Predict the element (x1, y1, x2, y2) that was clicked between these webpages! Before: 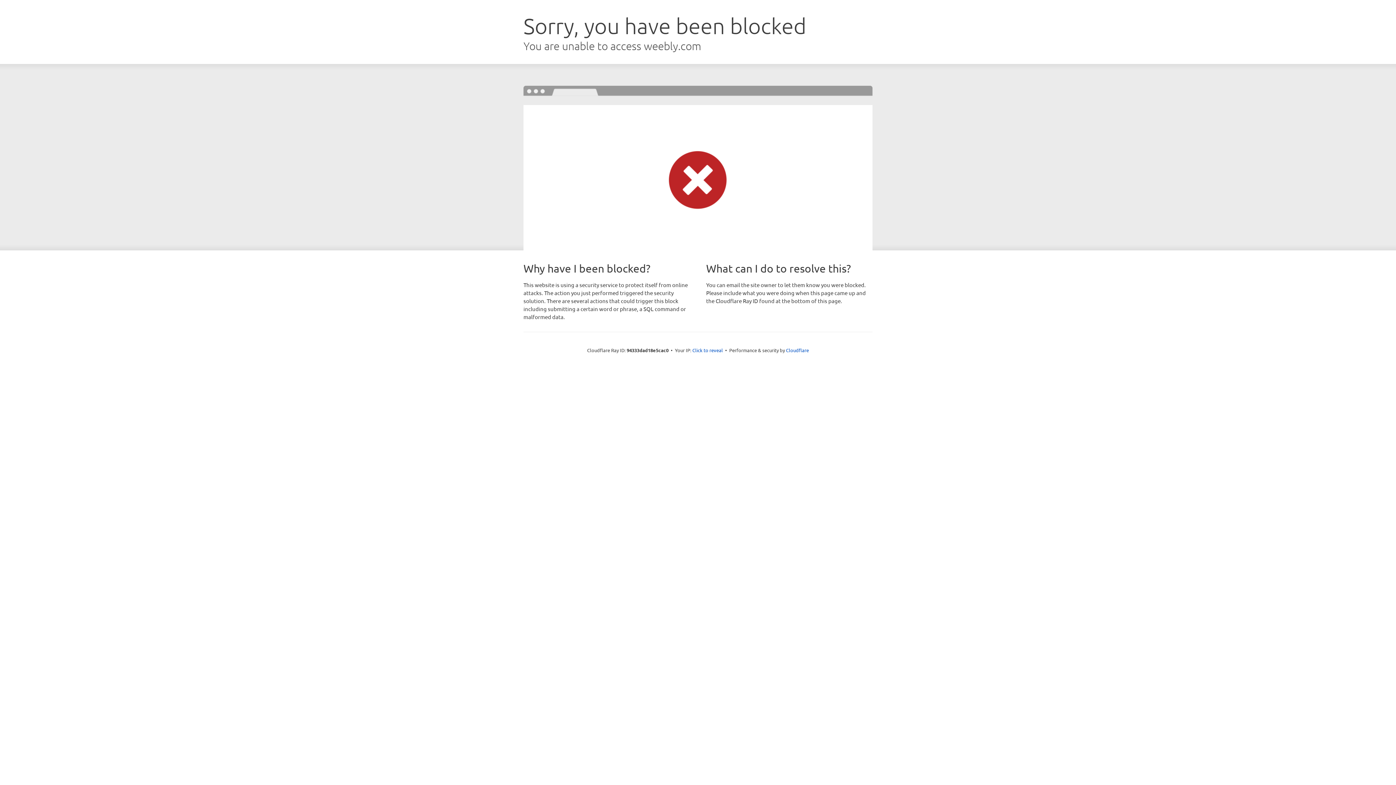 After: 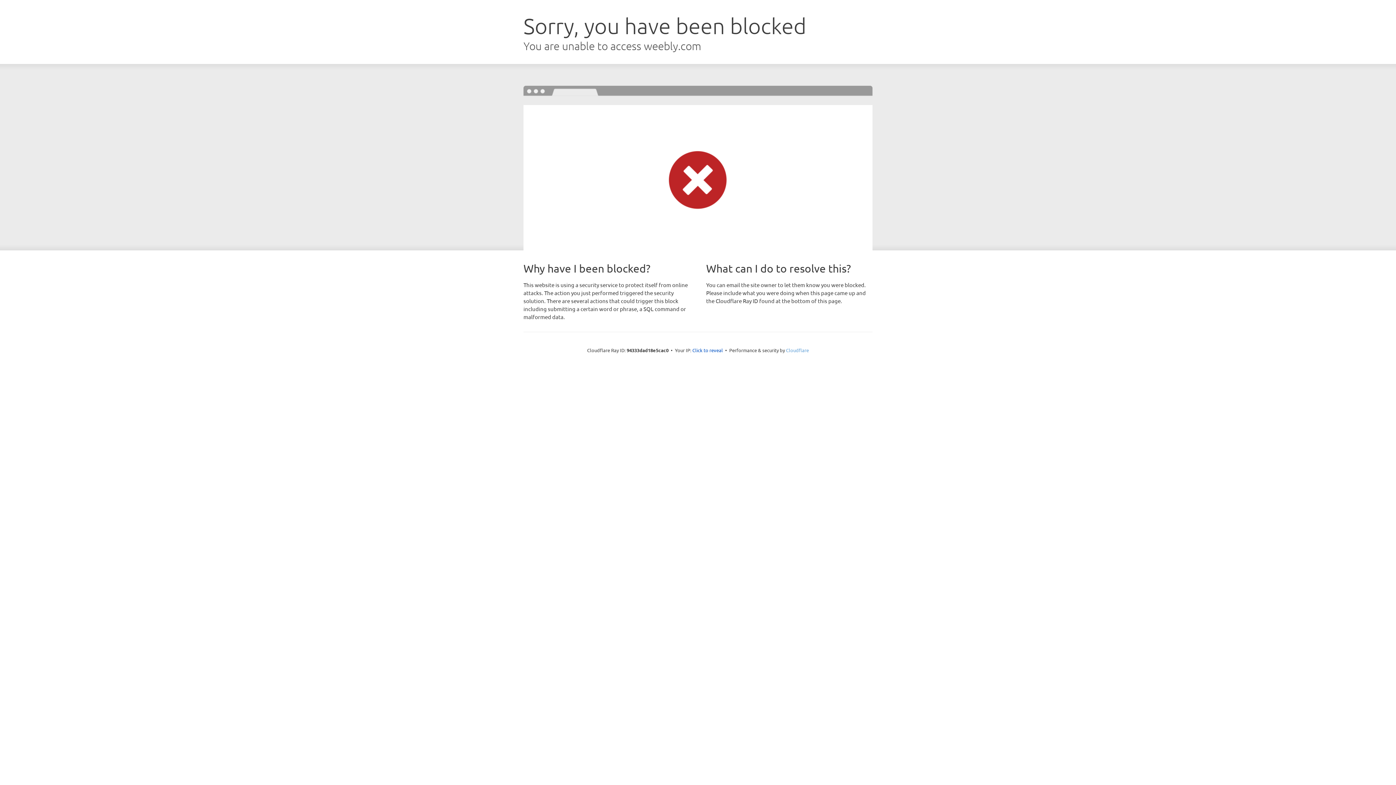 Action: bbox: (786, 347, 809, 353) label: Cloudflare